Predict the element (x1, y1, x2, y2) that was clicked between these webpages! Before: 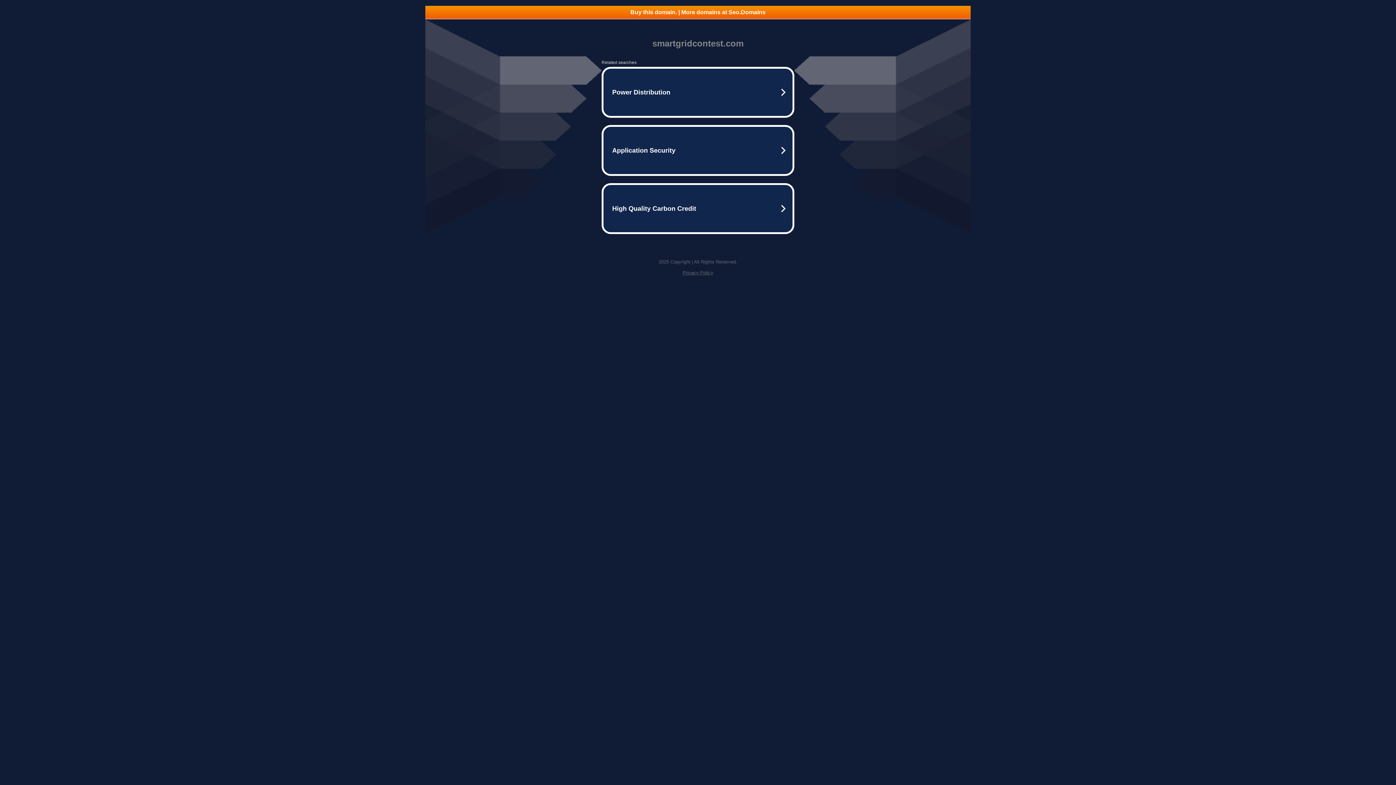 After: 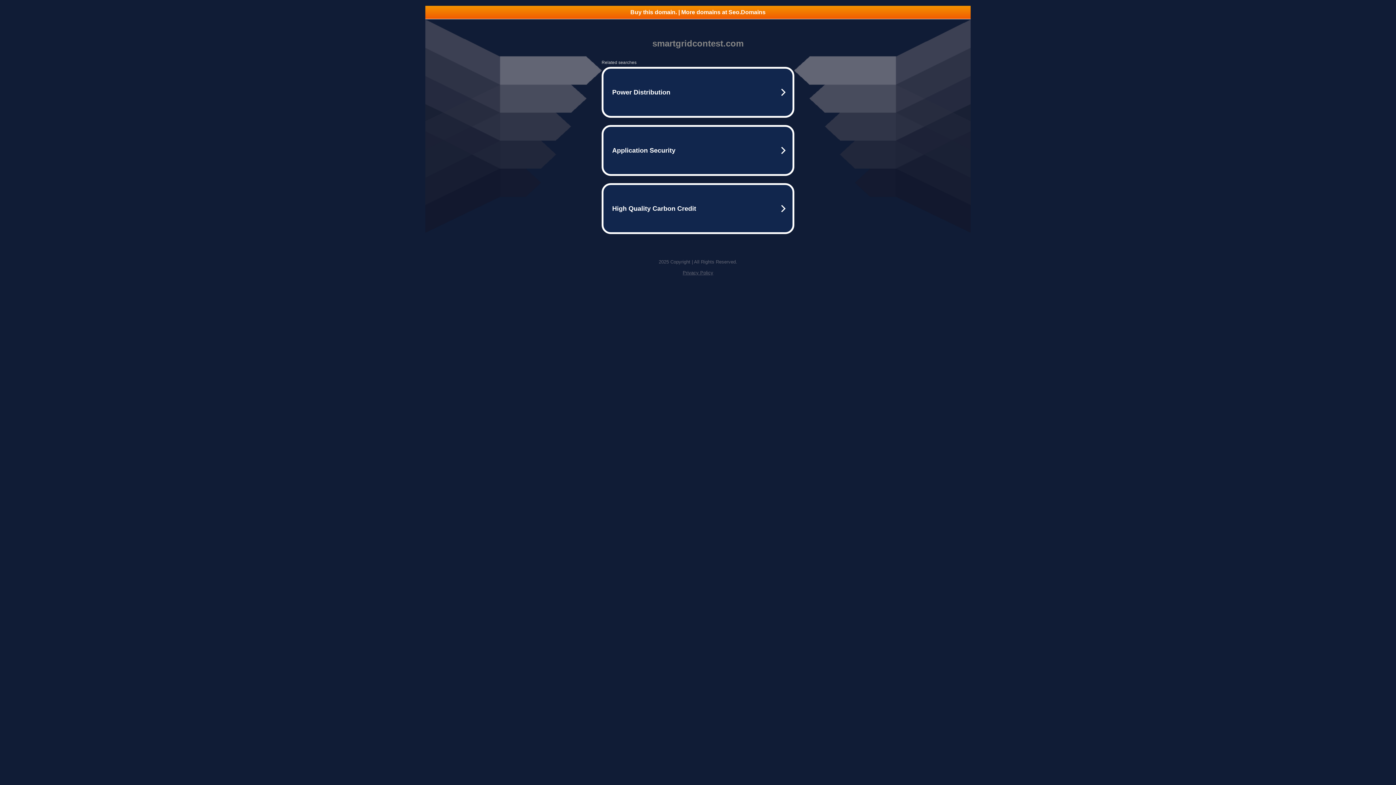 Action: bbox: (682, 270, 713, 275) label: Privacy Policy